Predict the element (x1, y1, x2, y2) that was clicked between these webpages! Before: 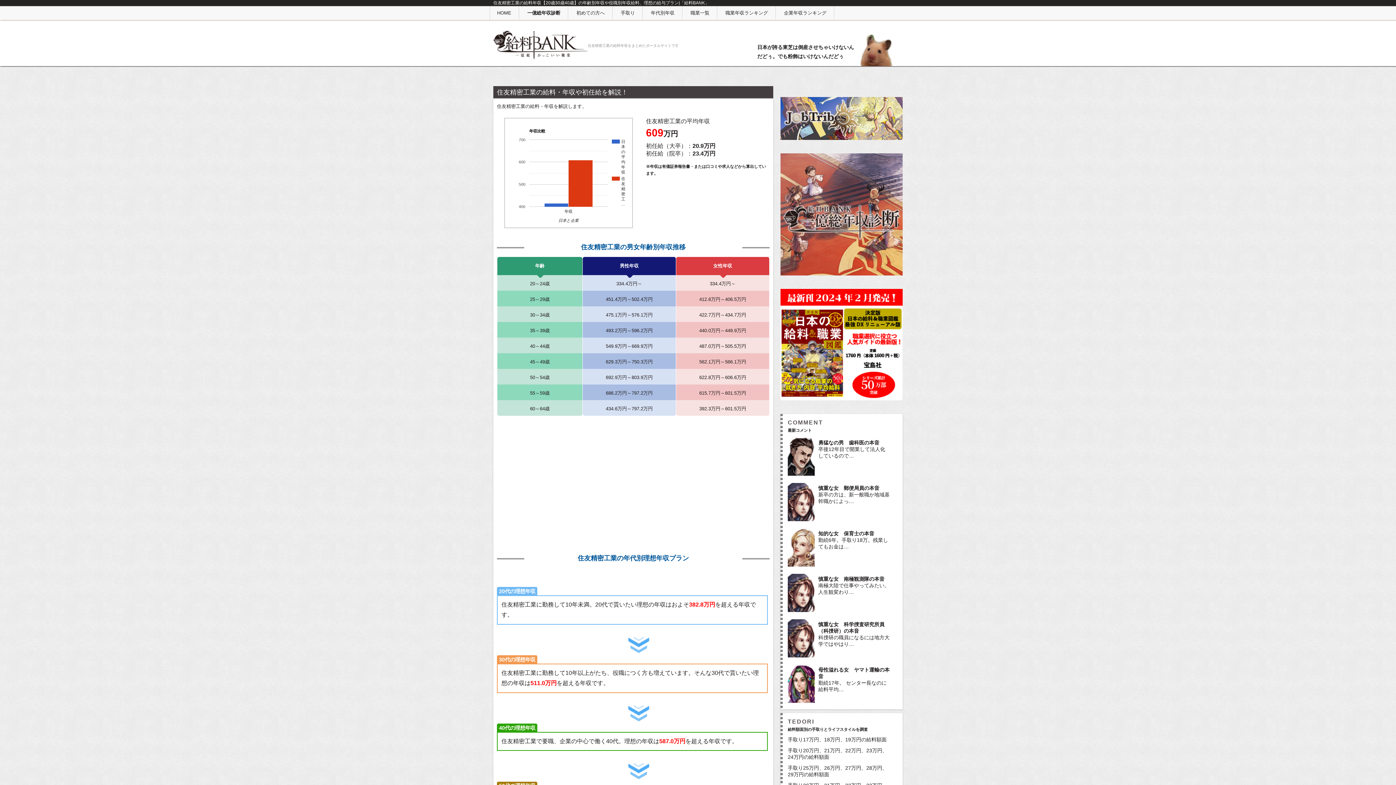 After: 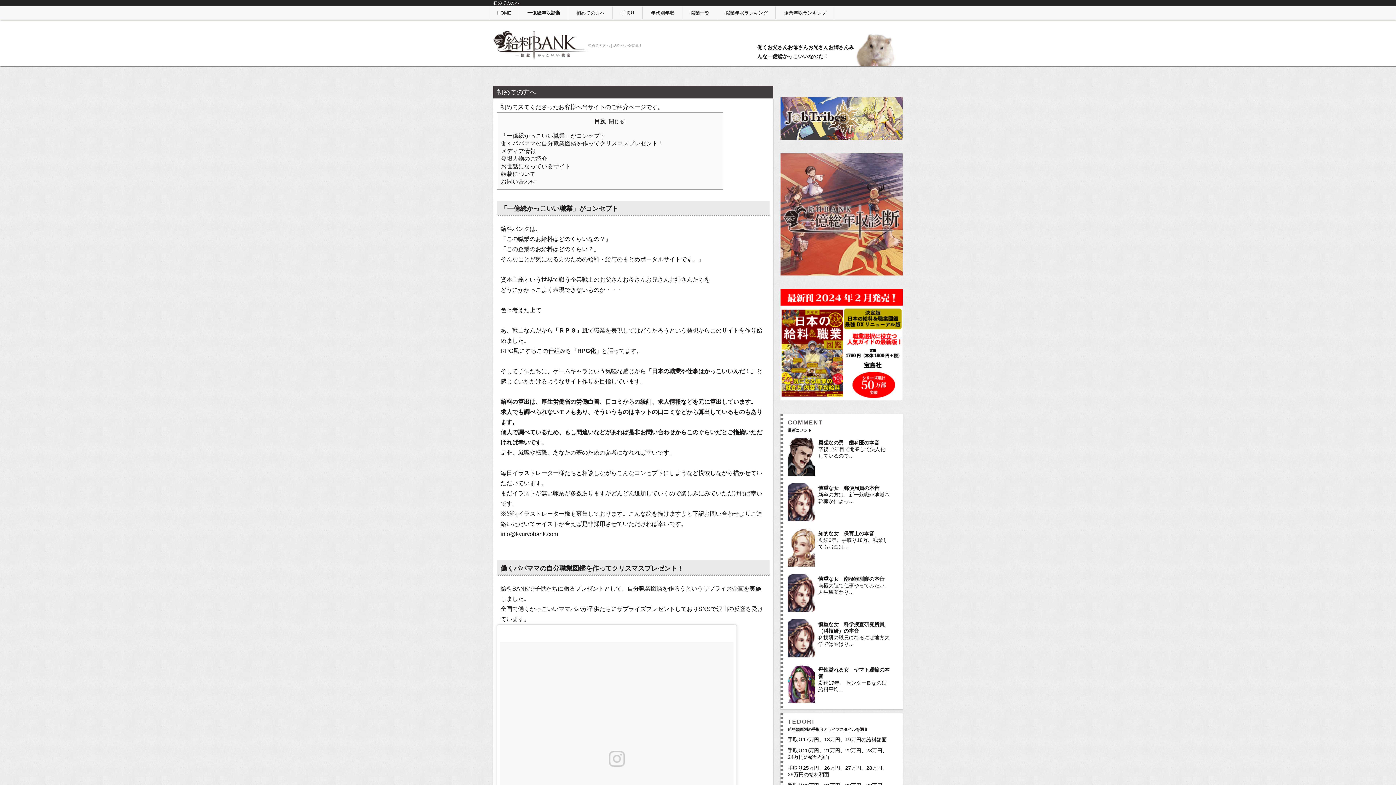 Action: bbox: (576, 10, 604, 15) label: 初めての方へ